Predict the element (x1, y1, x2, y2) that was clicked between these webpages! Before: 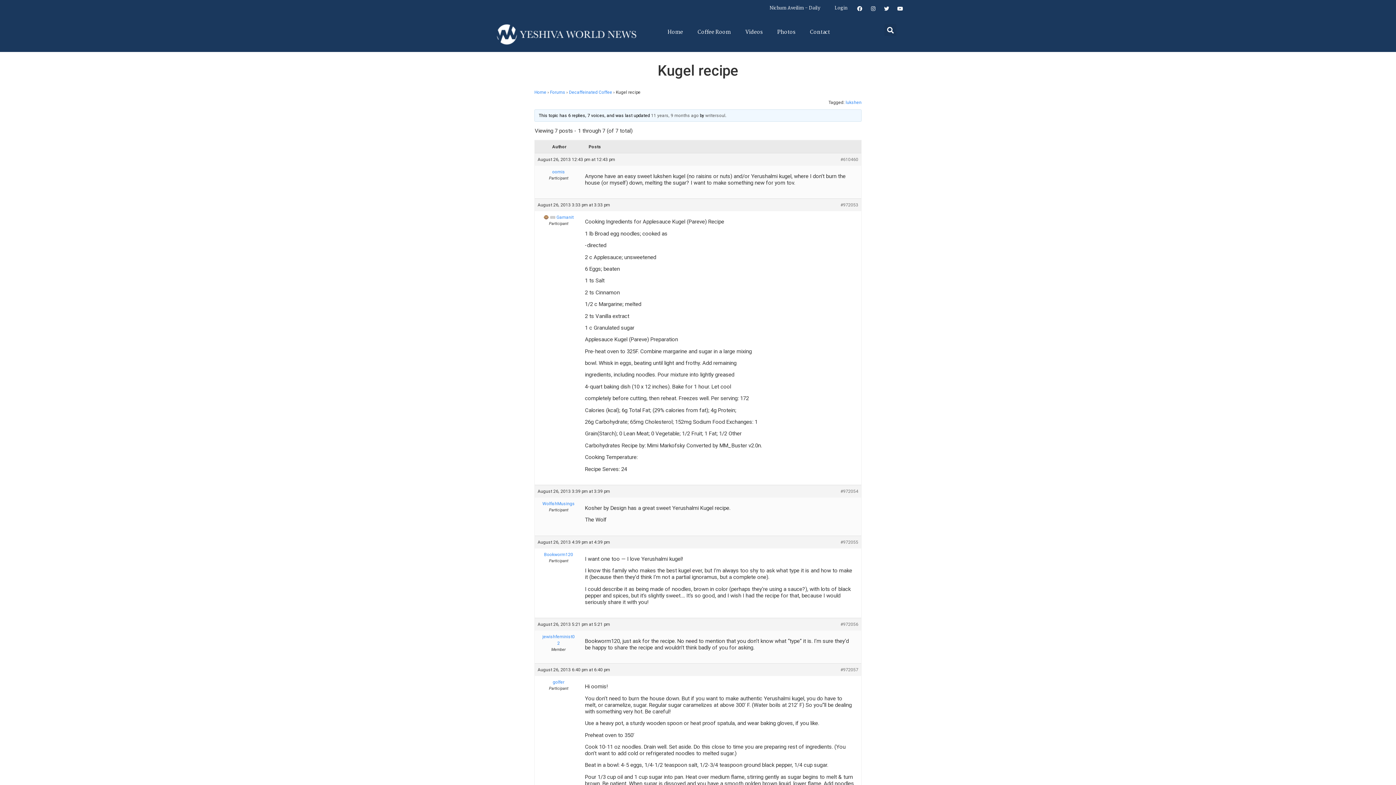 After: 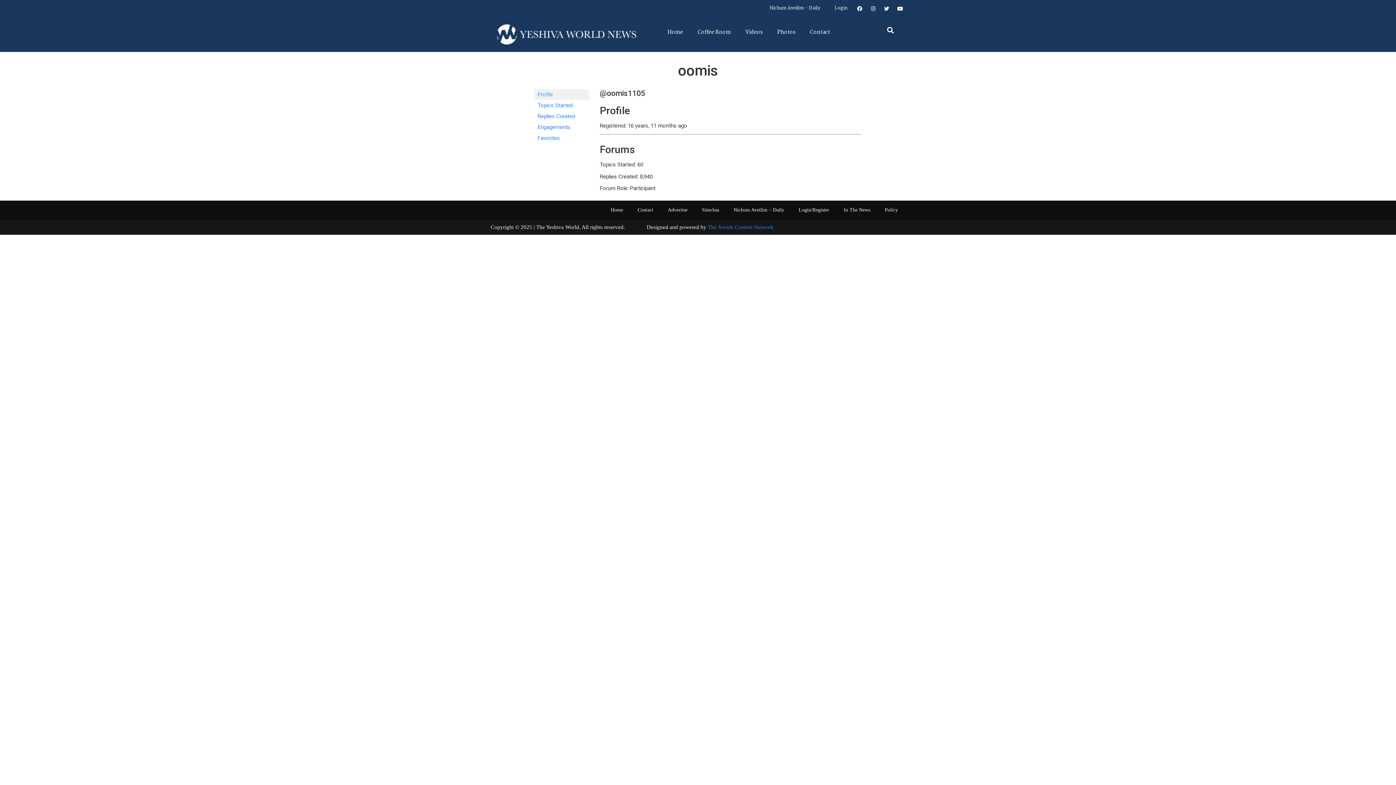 Action: label: oomis bbox: (537, 168, 579, 175)